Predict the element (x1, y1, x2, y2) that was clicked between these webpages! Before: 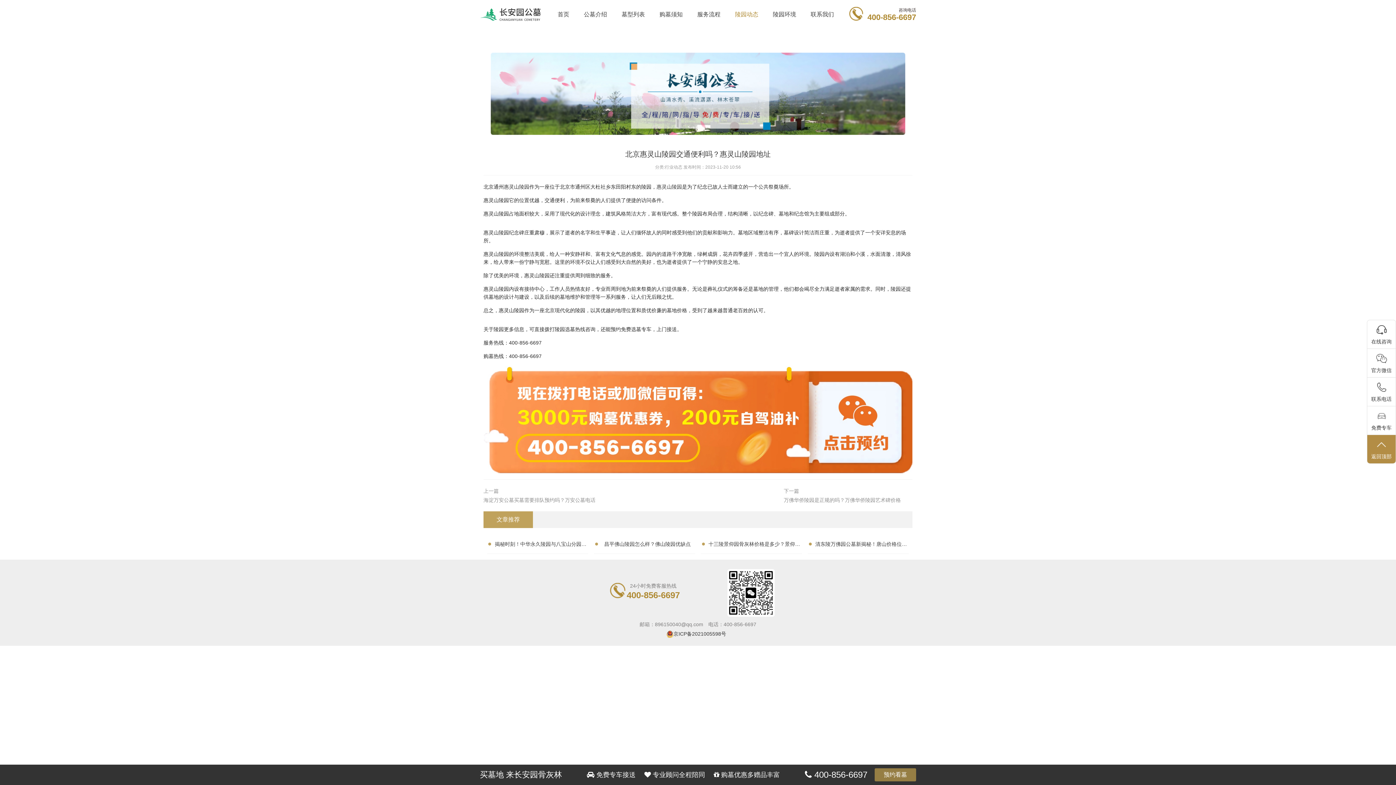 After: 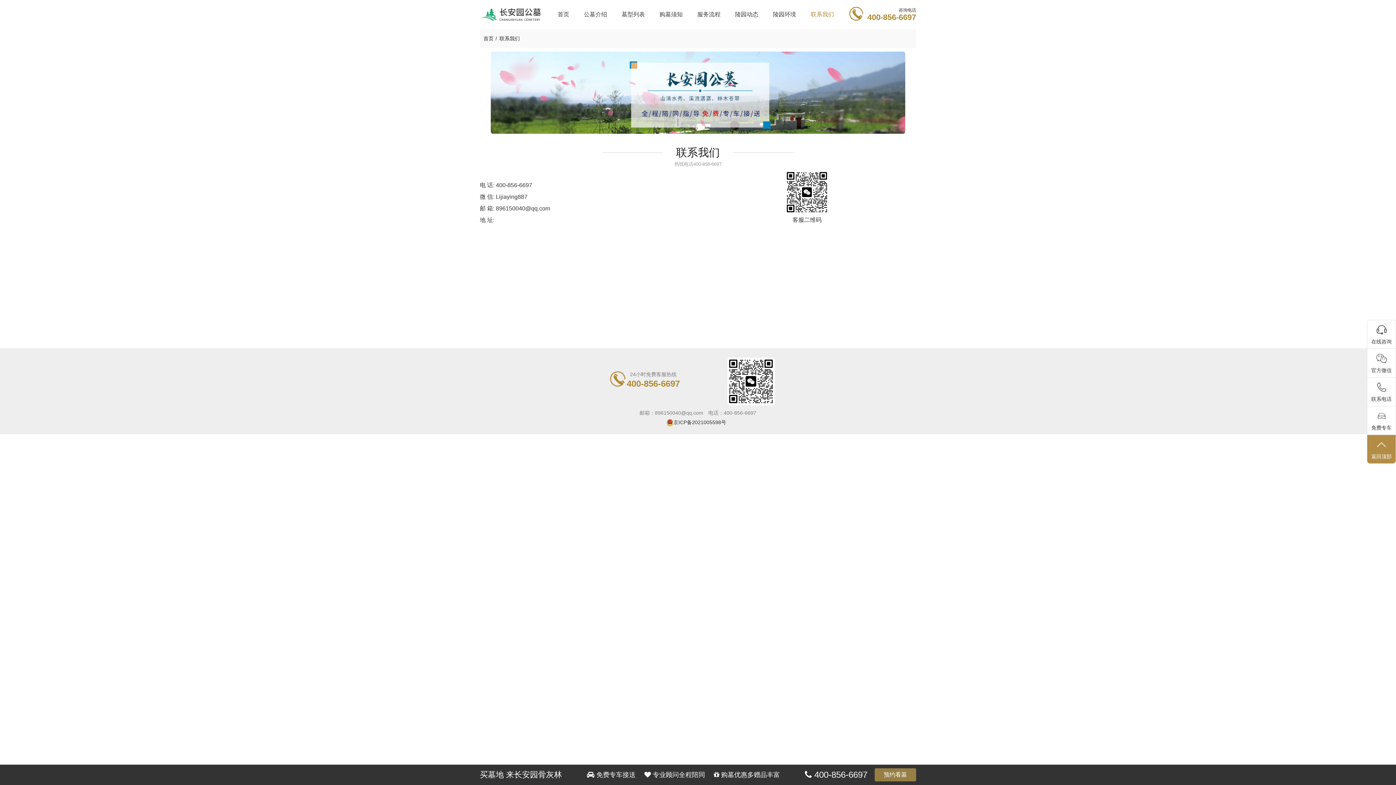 Action: label: 联系我们 bbox: (803, 3, 841, 25)